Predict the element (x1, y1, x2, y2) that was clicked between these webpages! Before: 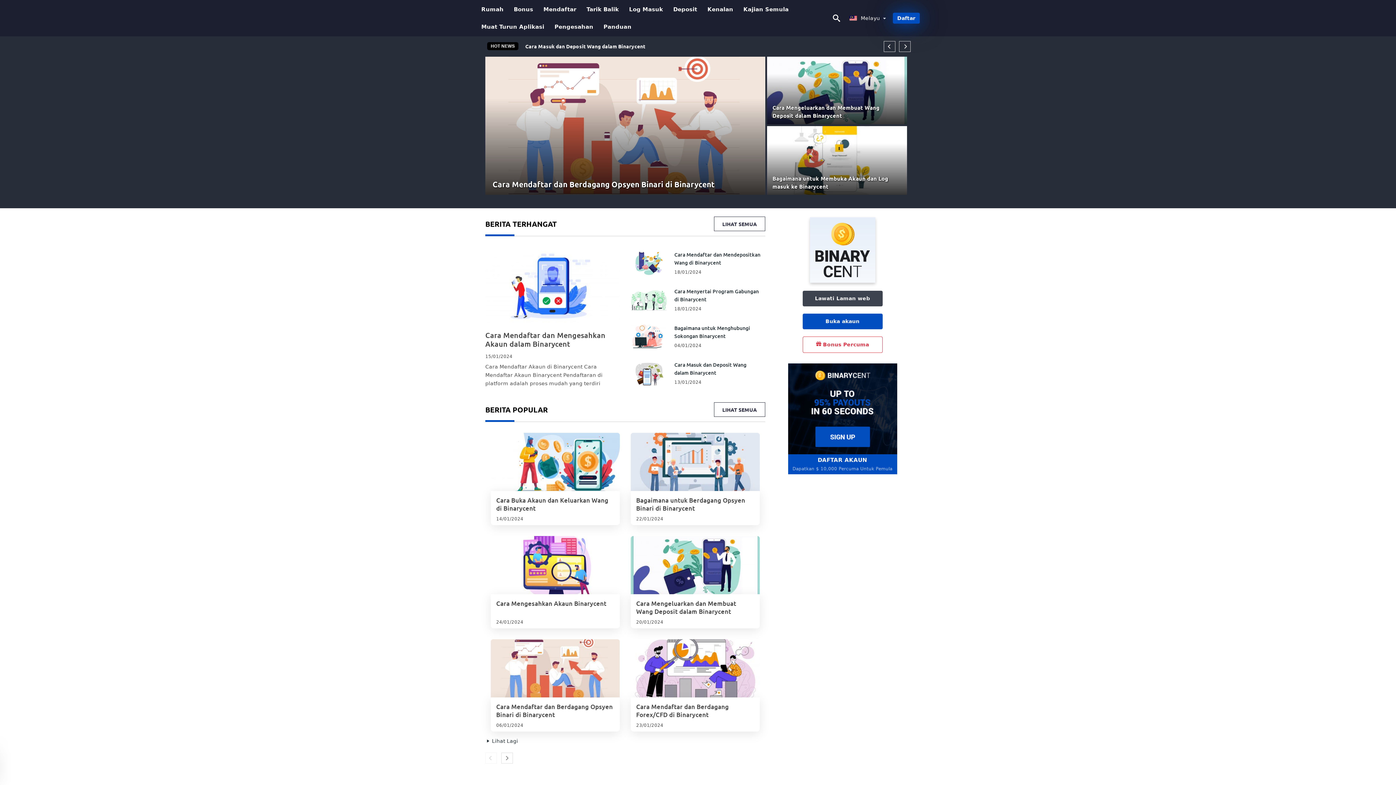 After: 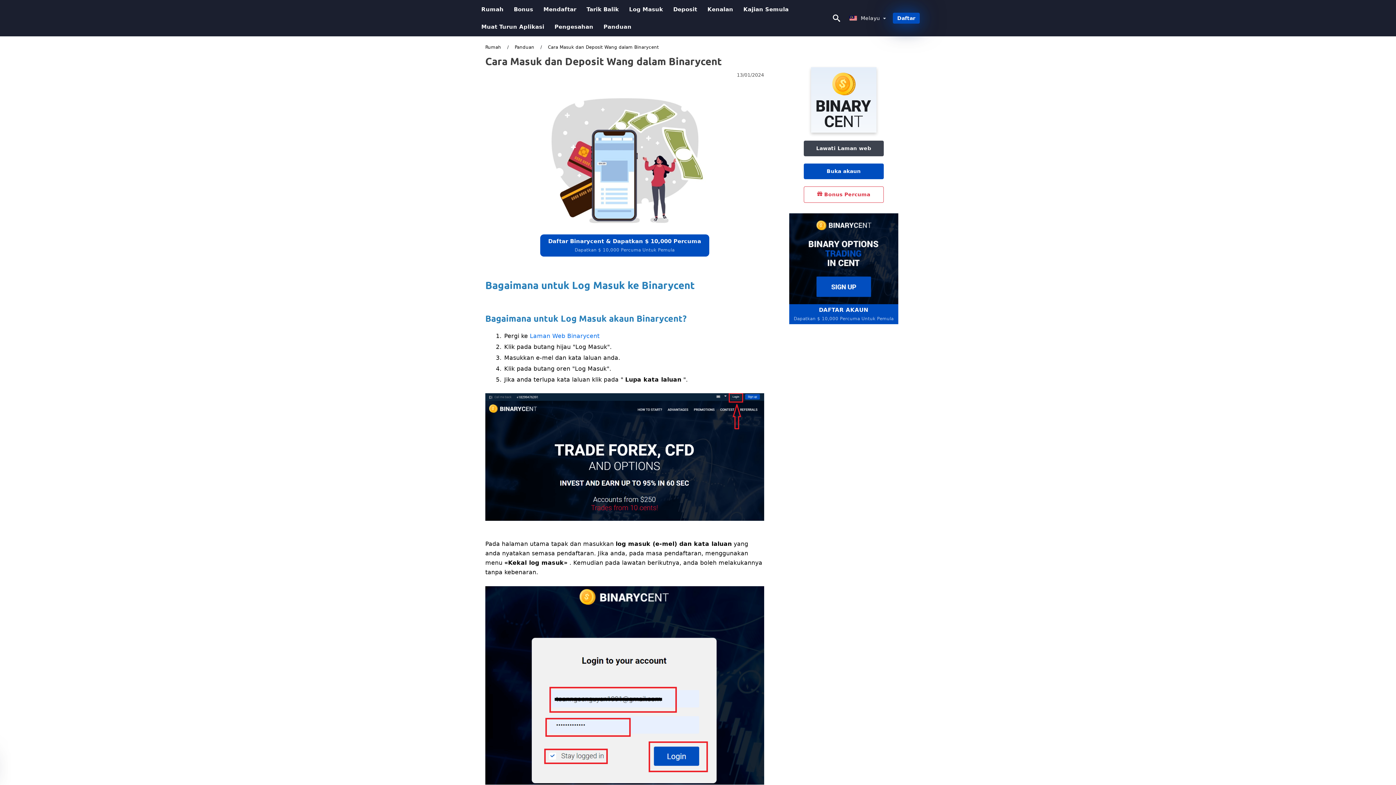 Action: bbox: (630, 370, 667, 376)